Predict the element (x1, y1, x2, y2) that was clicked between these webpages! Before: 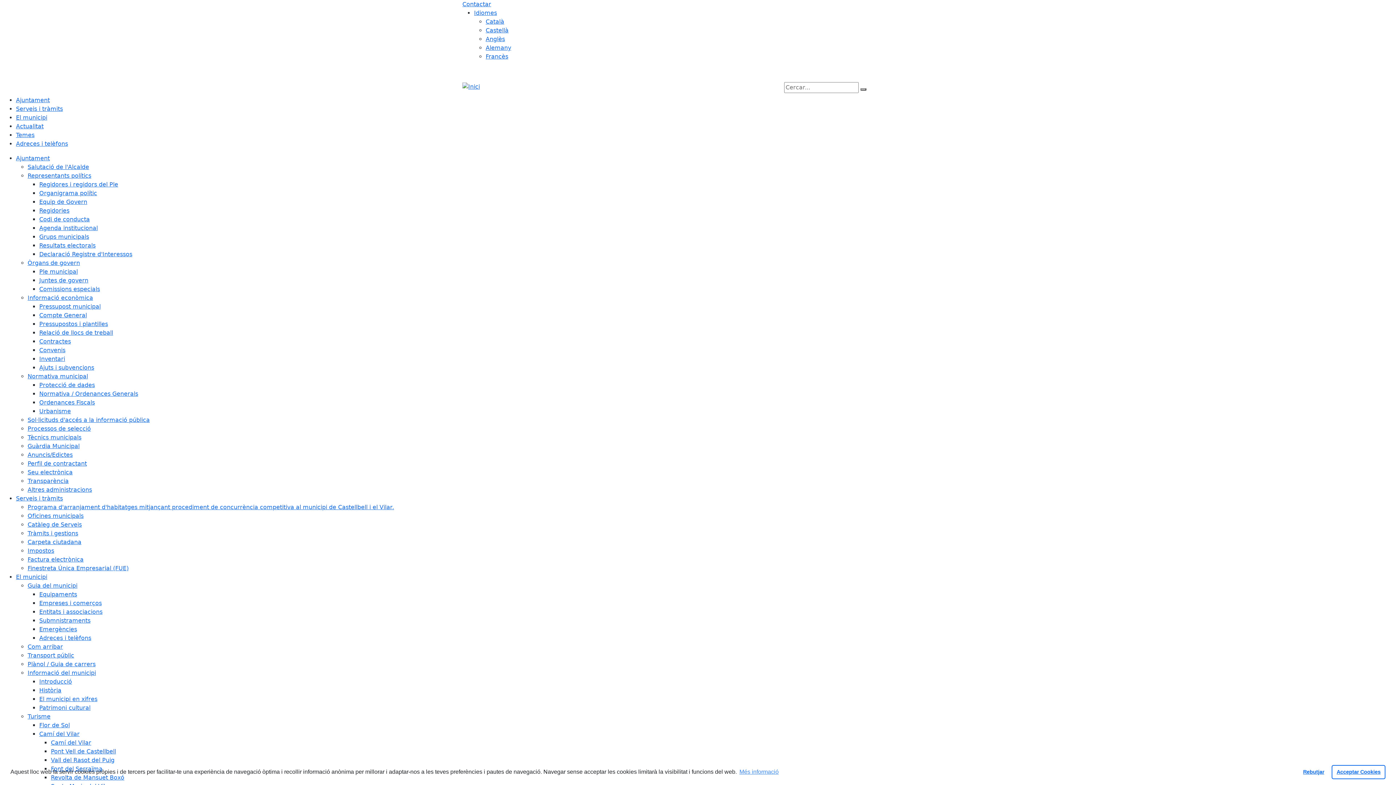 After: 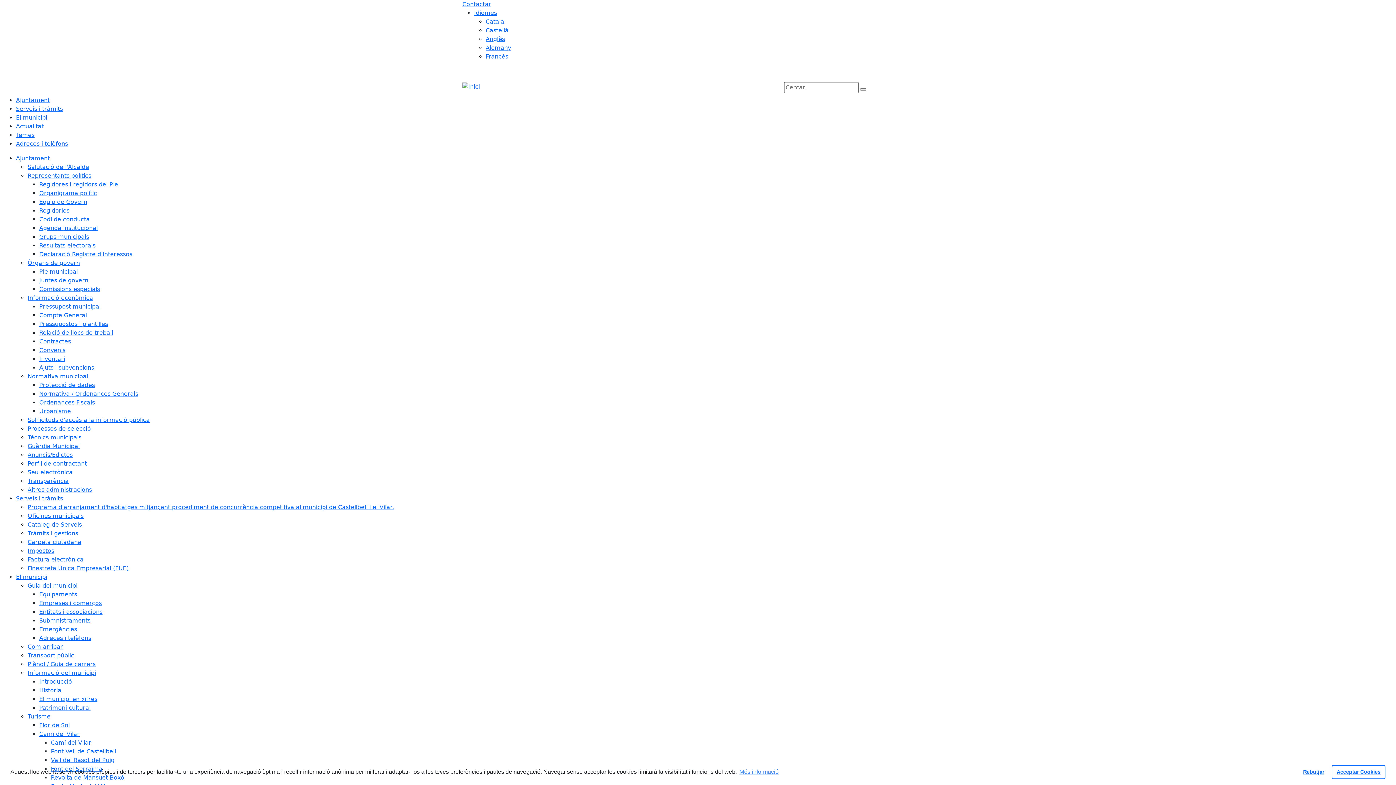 Action: bbox: (39, 608, 102, 615) label: Entitats i associacions